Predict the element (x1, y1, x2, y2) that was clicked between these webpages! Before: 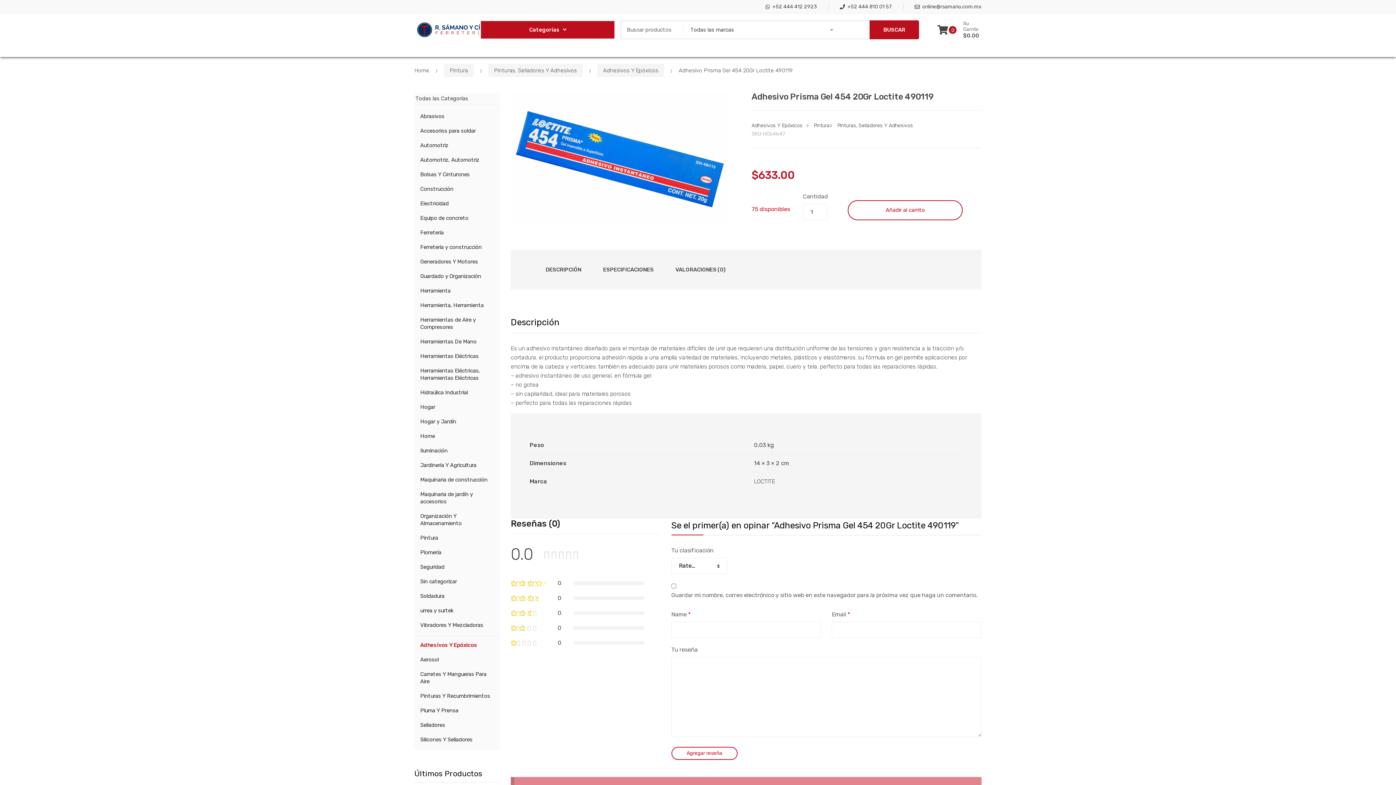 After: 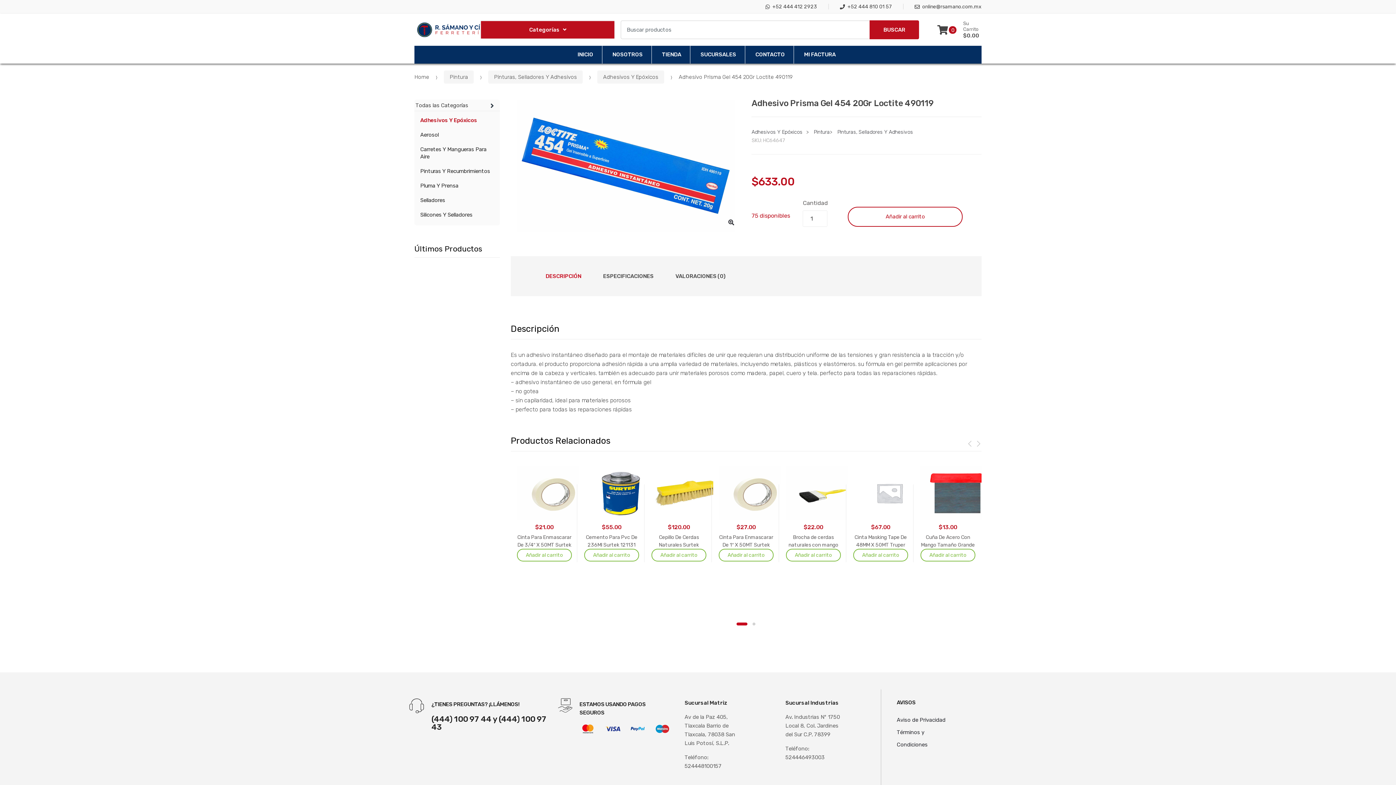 Action: bbox: (892, 0, 981, 13) label: online@rsamano.com.mx